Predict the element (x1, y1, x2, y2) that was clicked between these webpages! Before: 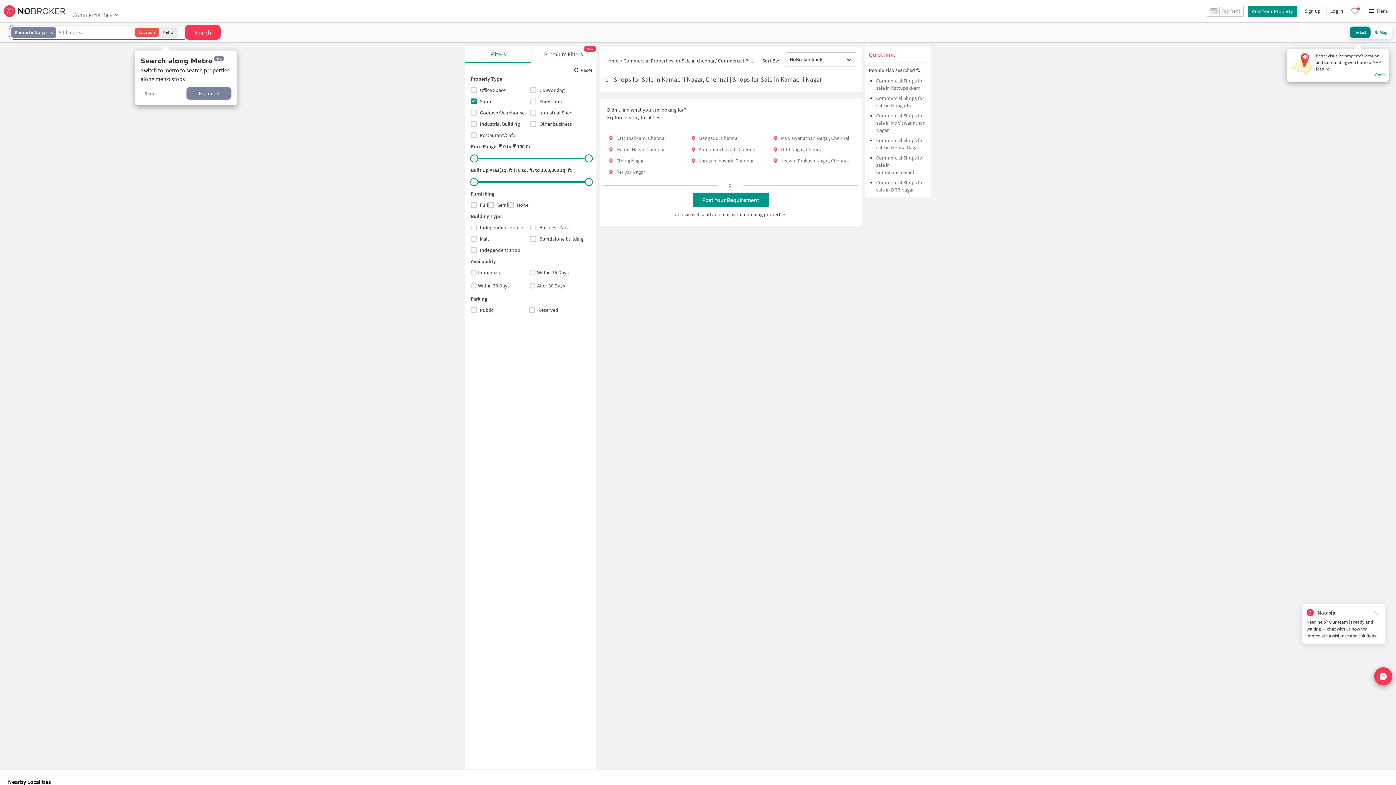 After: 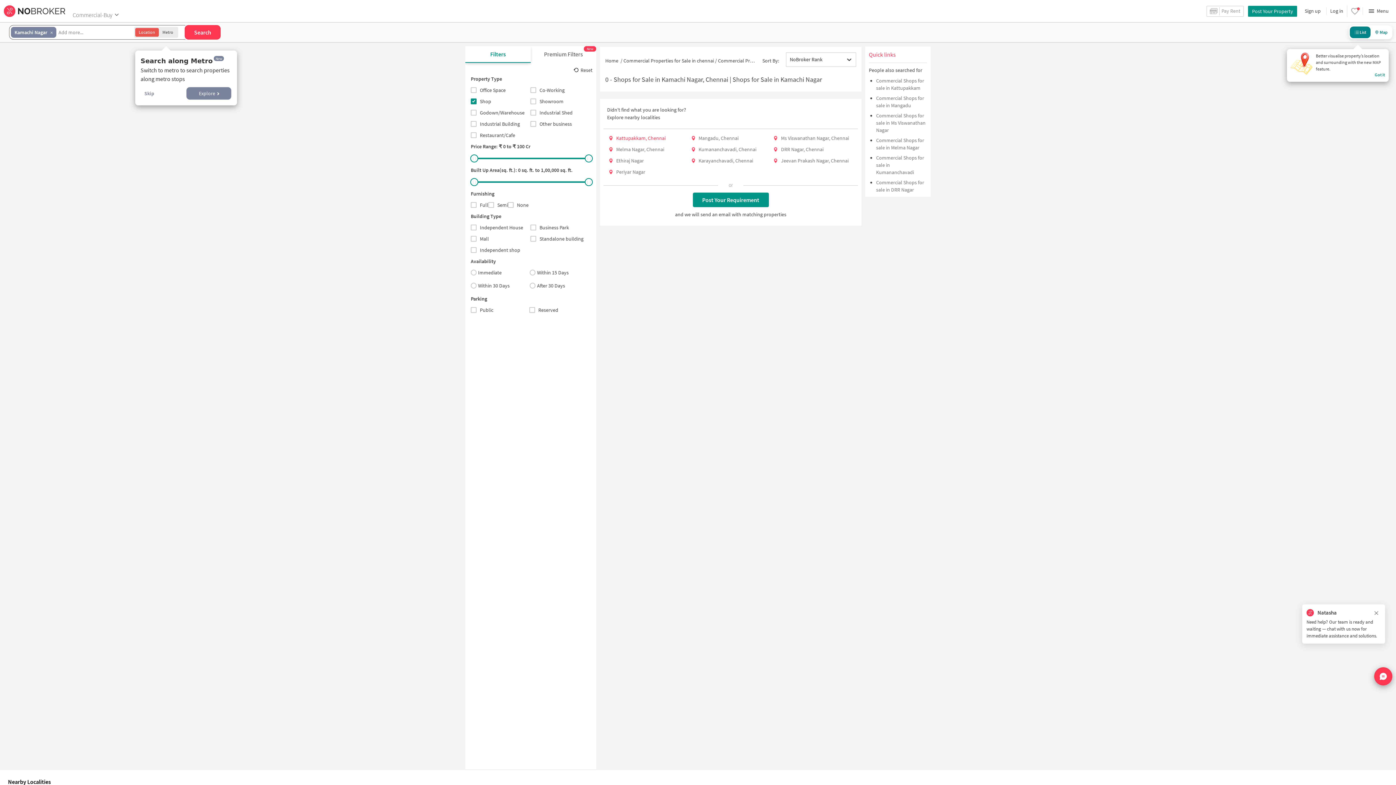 Action: label: Kattupakkam, Chennai bbox: (616, 135, 665, 141)